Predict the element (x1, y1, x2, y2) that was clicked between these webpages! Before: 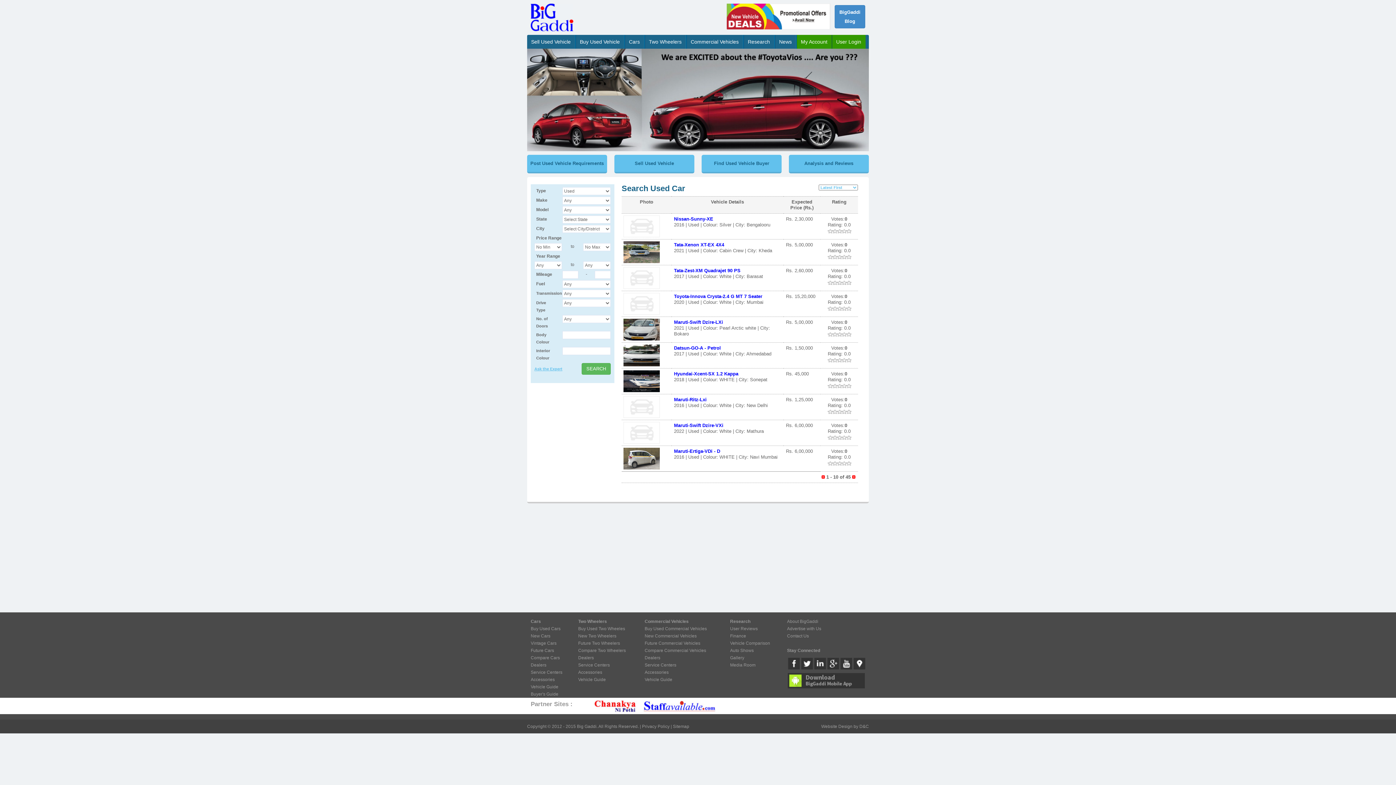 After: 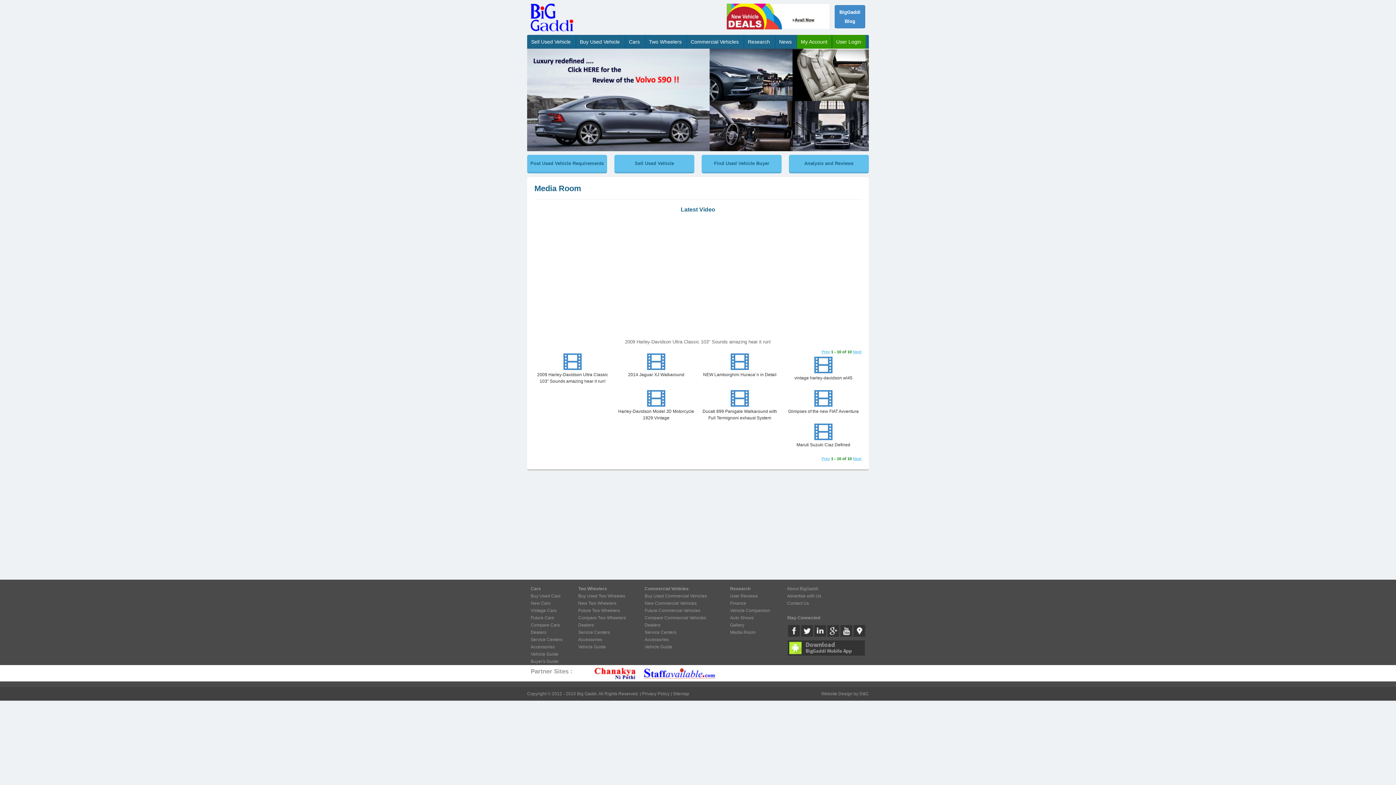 Action: label: Media Room bbox: (730, 662, 755, 668)